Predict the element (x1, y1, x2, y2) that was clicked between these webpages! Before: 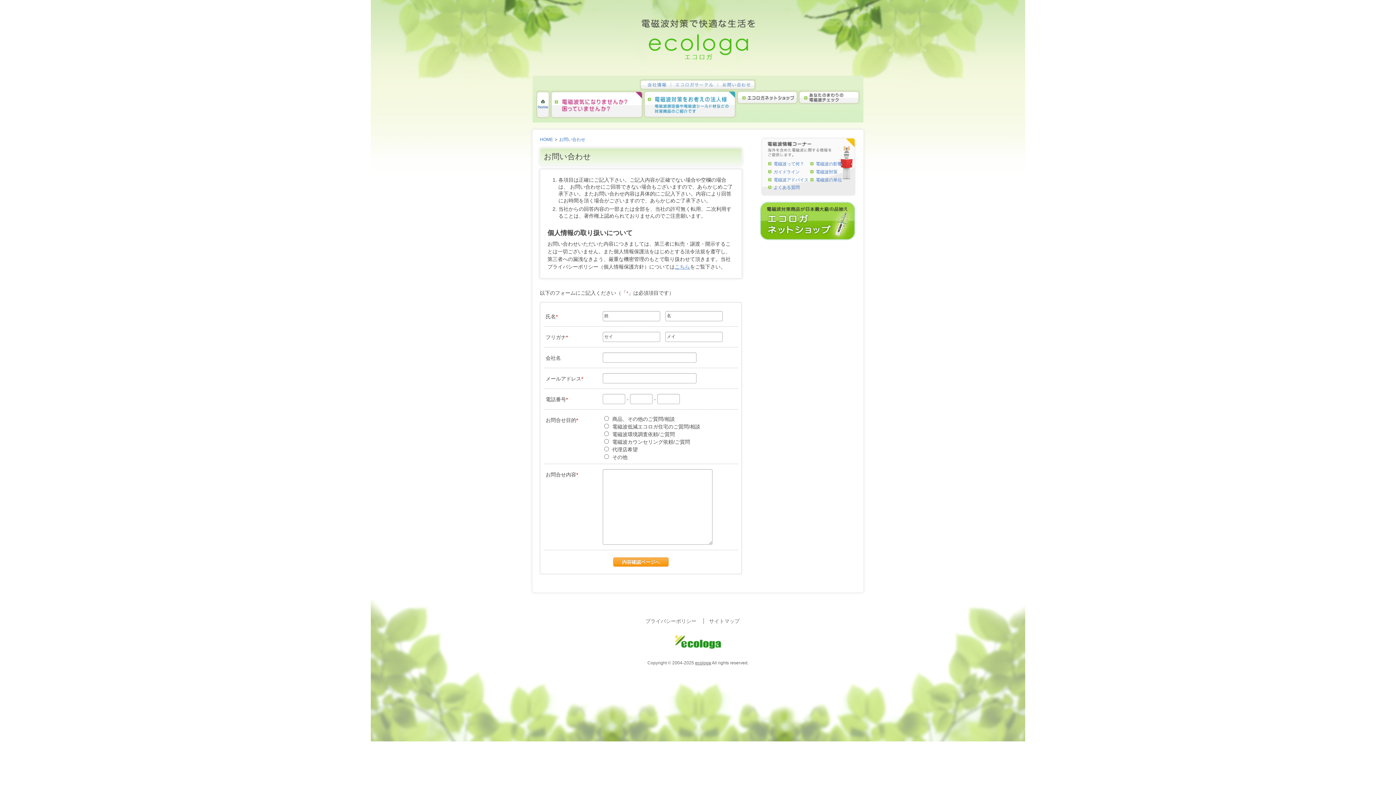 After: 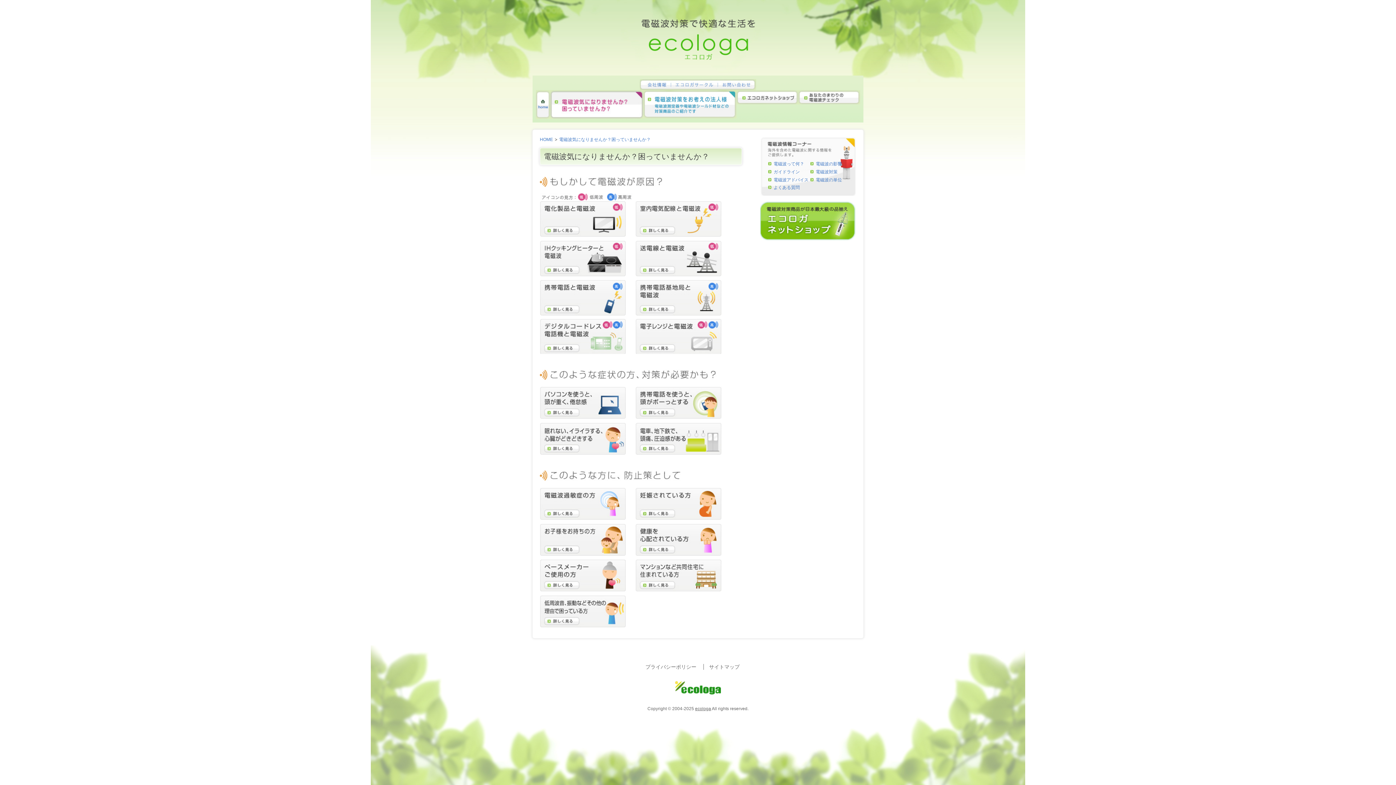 Action: bbox: (550, 90, 643, 96)